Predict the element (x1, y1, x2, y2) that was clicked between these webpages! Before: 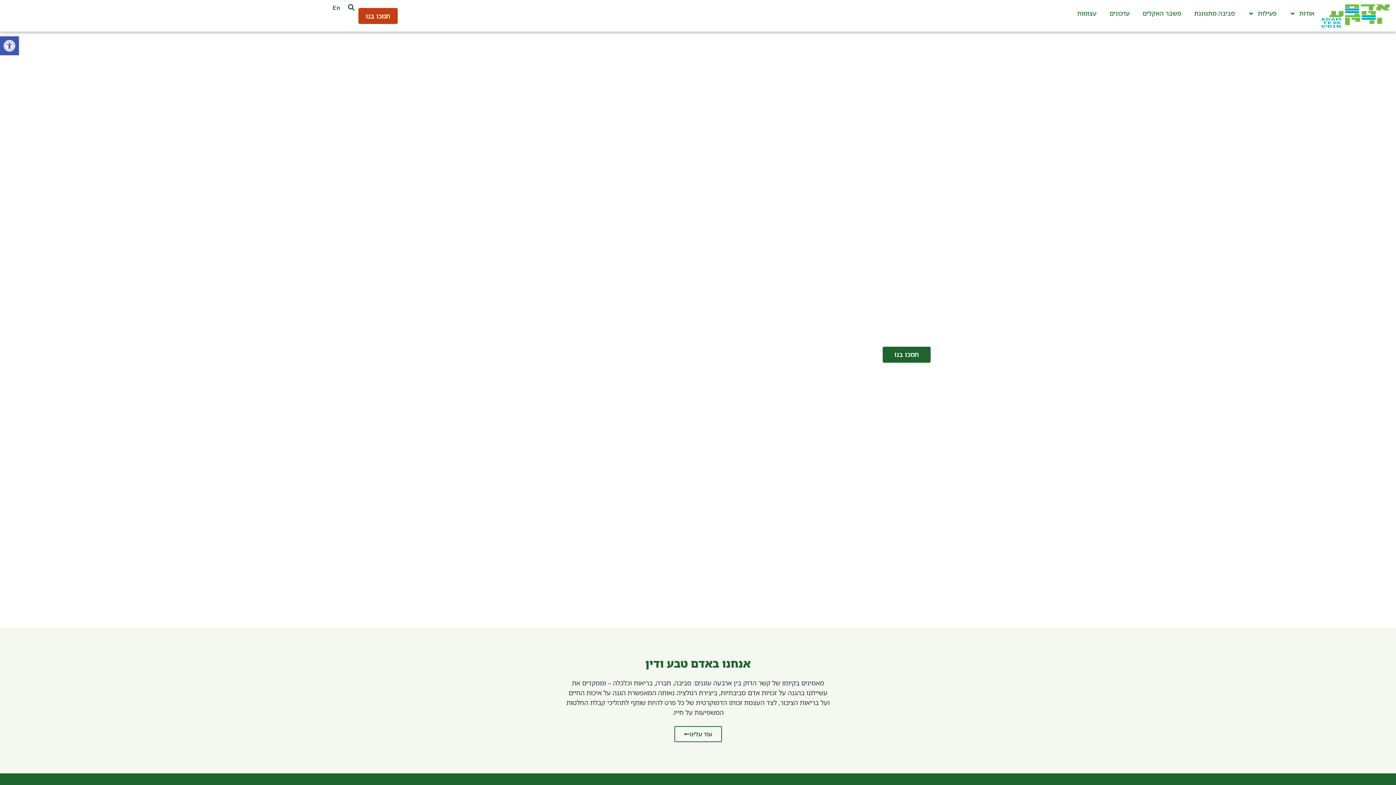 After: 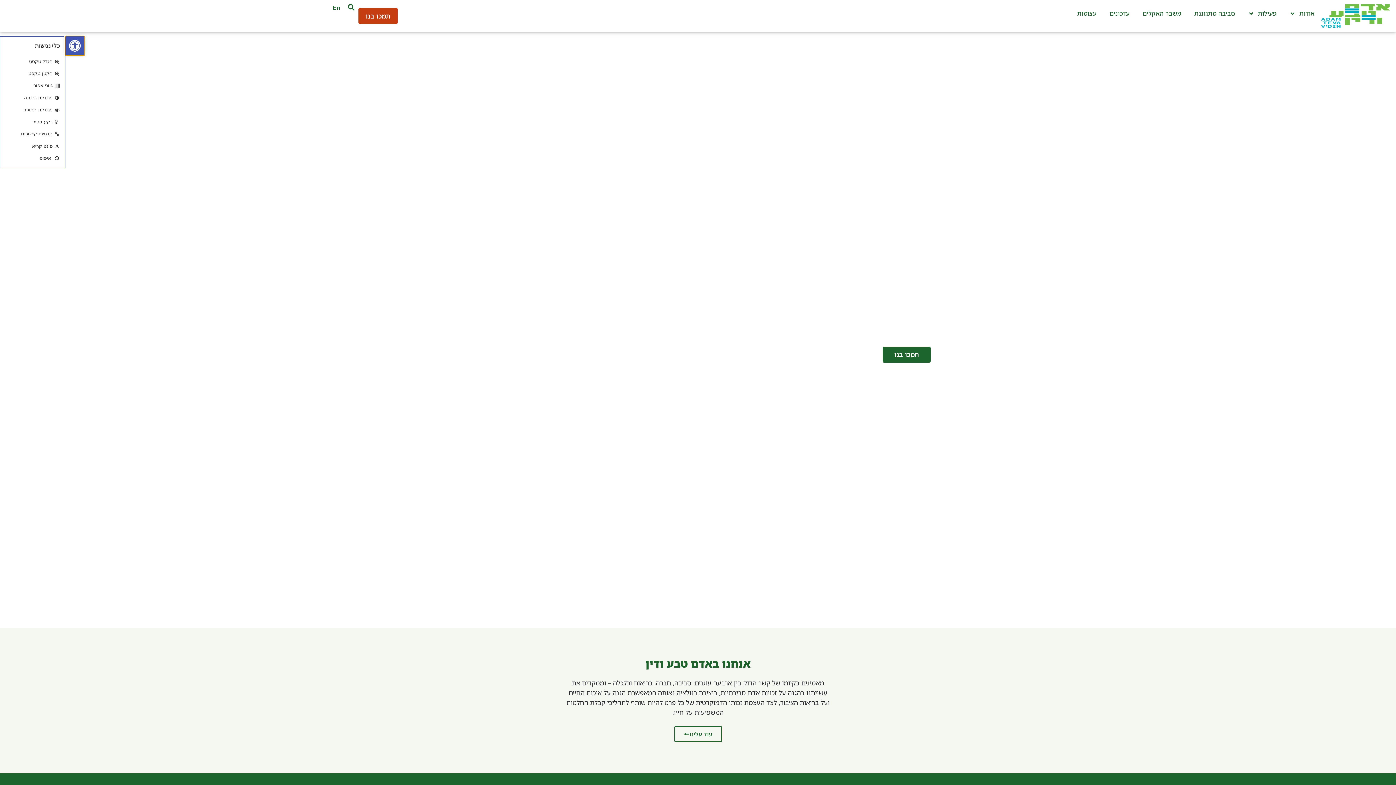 Action: label: פתח סרגל נגישות bbox: (0, 36, 18, 55)